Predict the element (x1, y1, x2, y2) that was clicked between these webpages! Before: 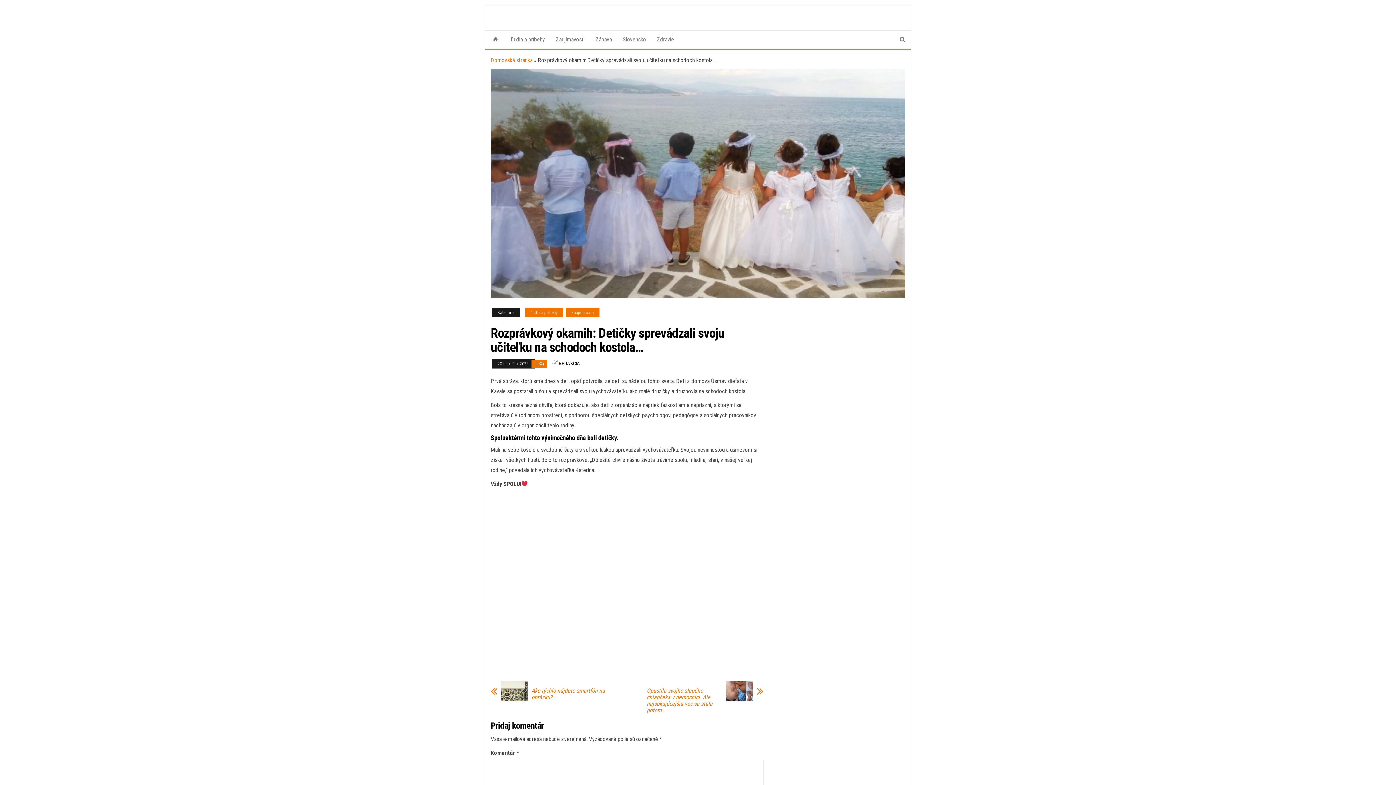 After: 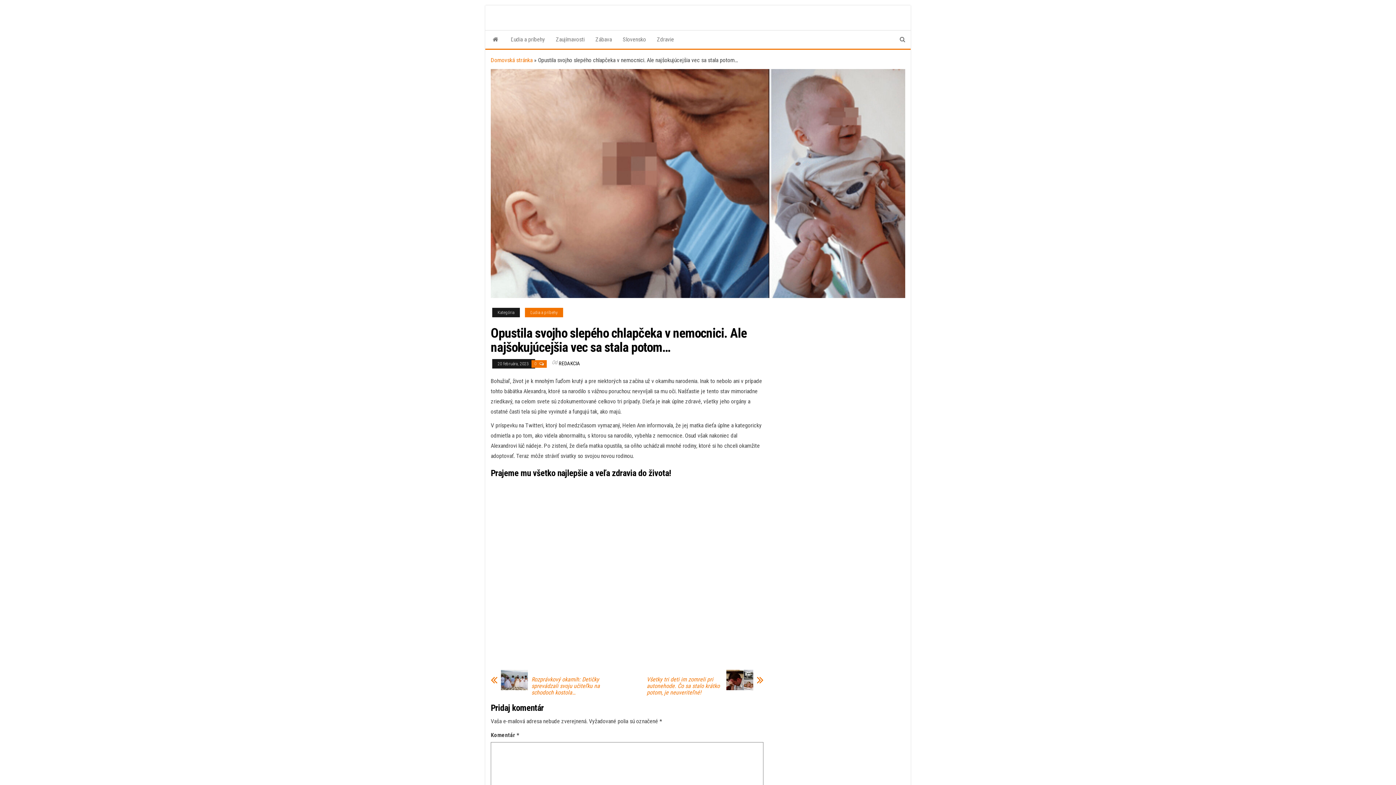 Action: bbox: (753, 681, 763, 698)